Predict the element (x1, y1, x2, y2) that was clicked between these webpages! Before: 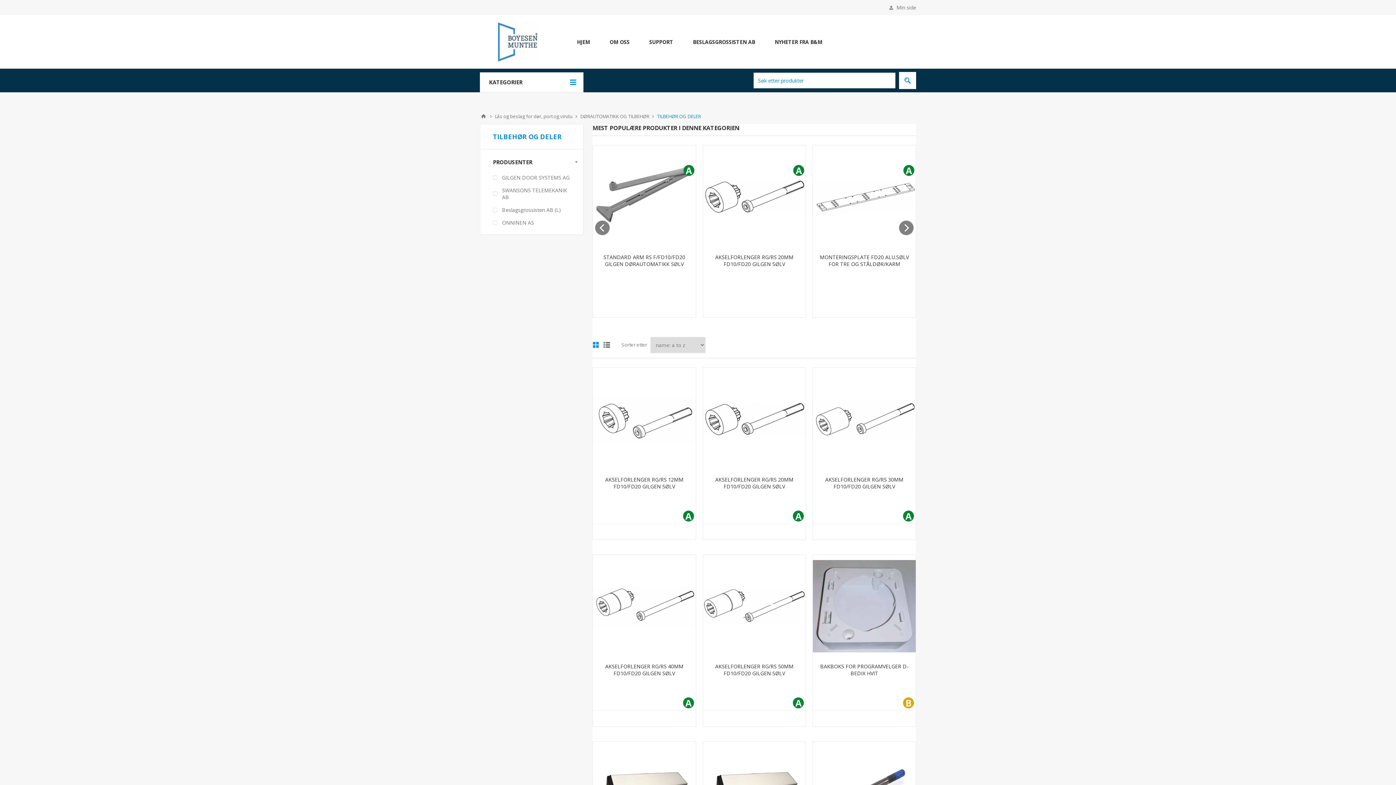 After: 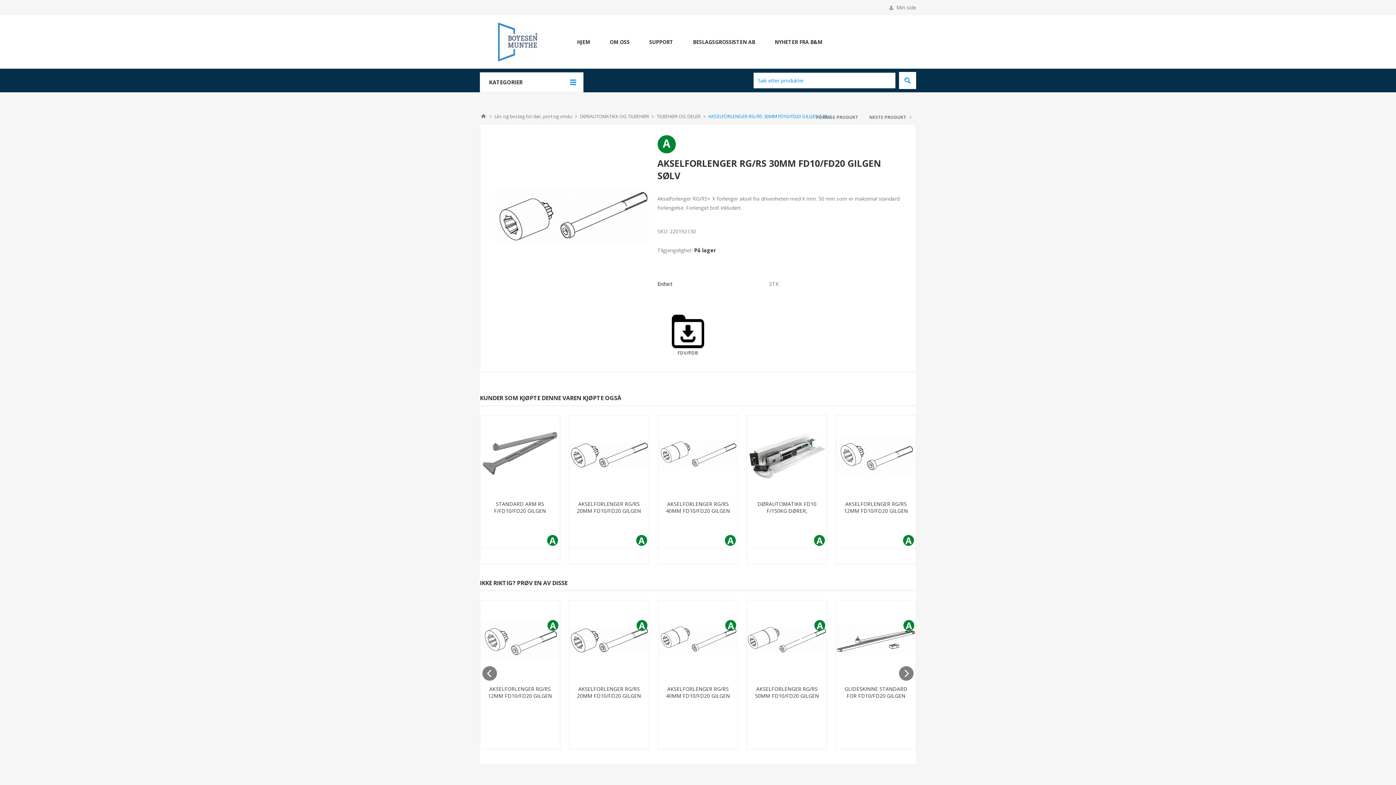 Action: bbox: (813, 367, 915, 470)